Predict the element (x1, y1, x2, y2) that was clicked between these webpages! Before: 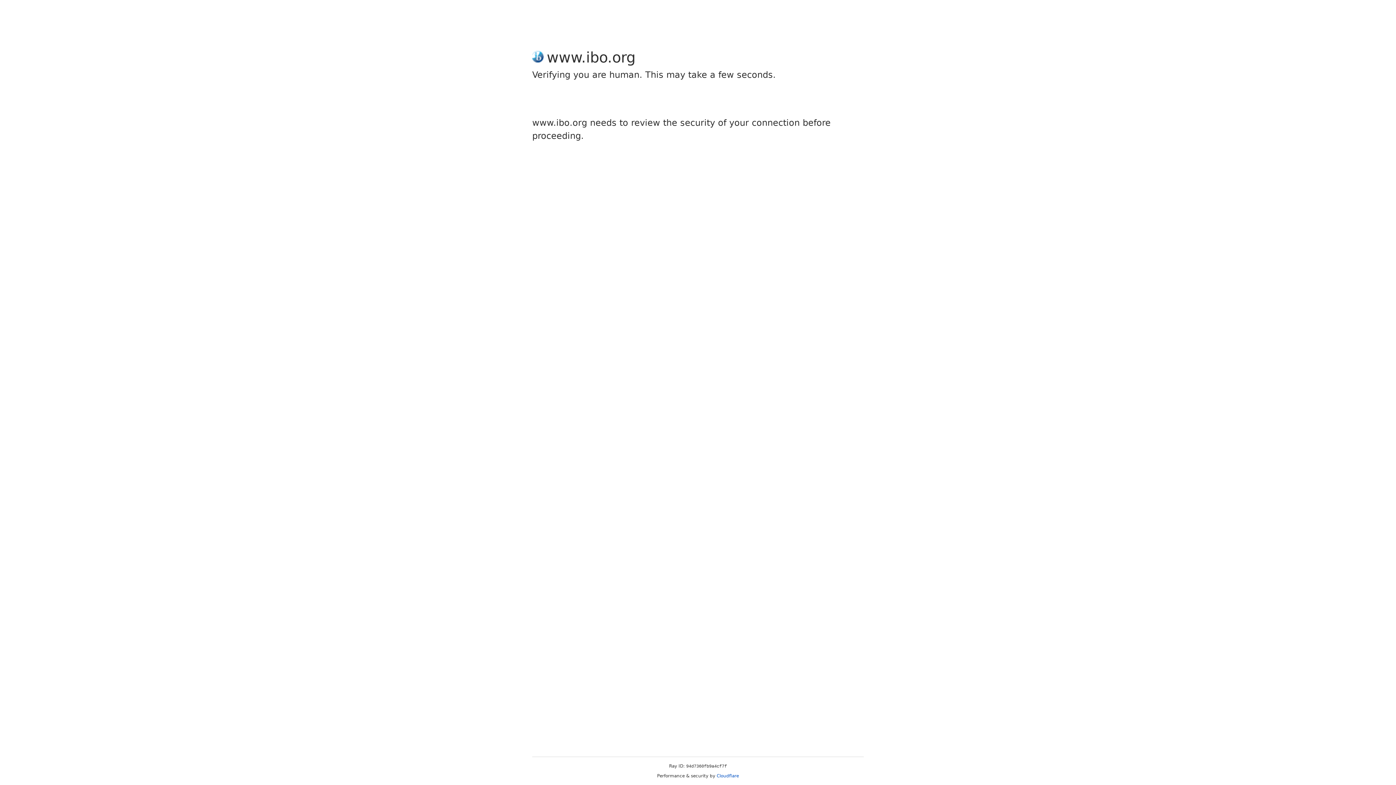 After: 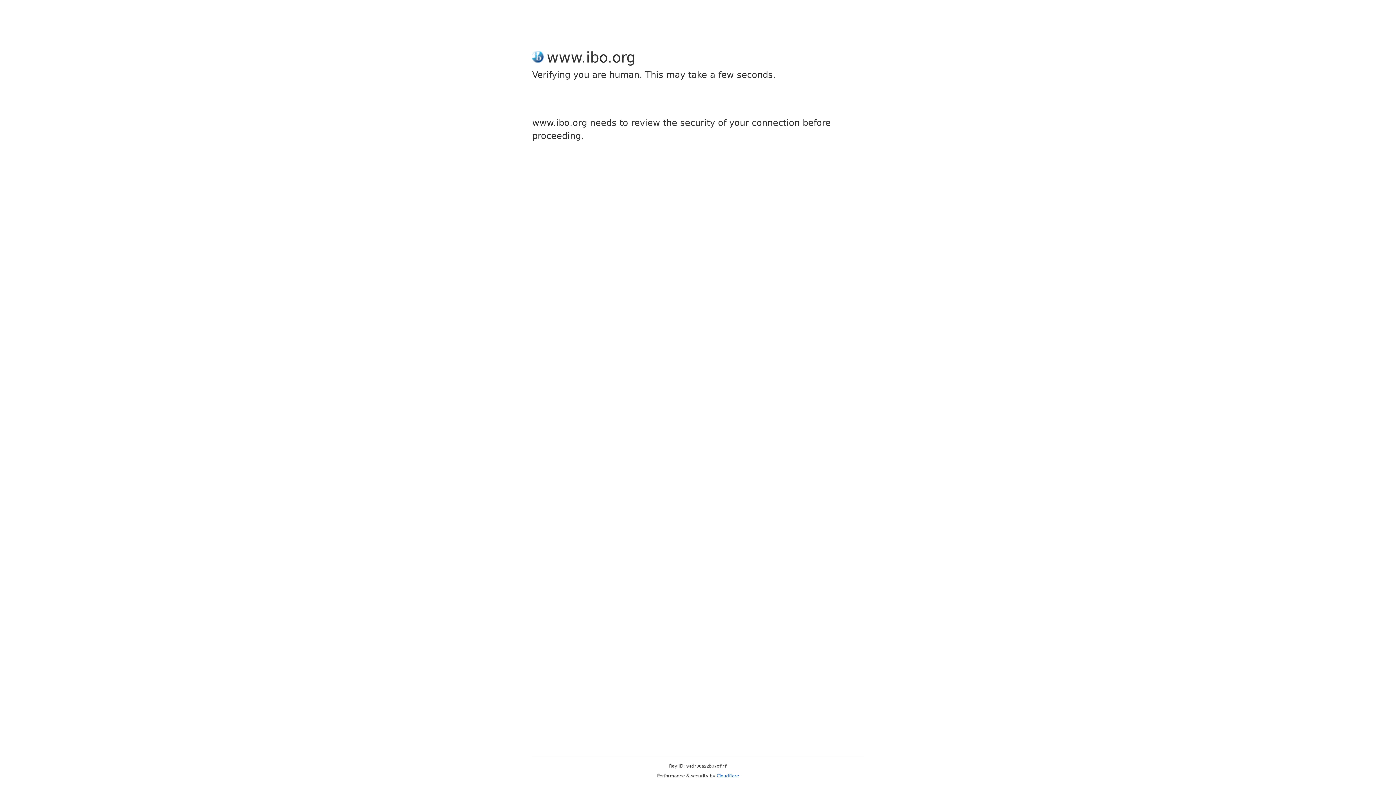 Action: bbox: (716, 773, 739, 778) label: Cloudflare